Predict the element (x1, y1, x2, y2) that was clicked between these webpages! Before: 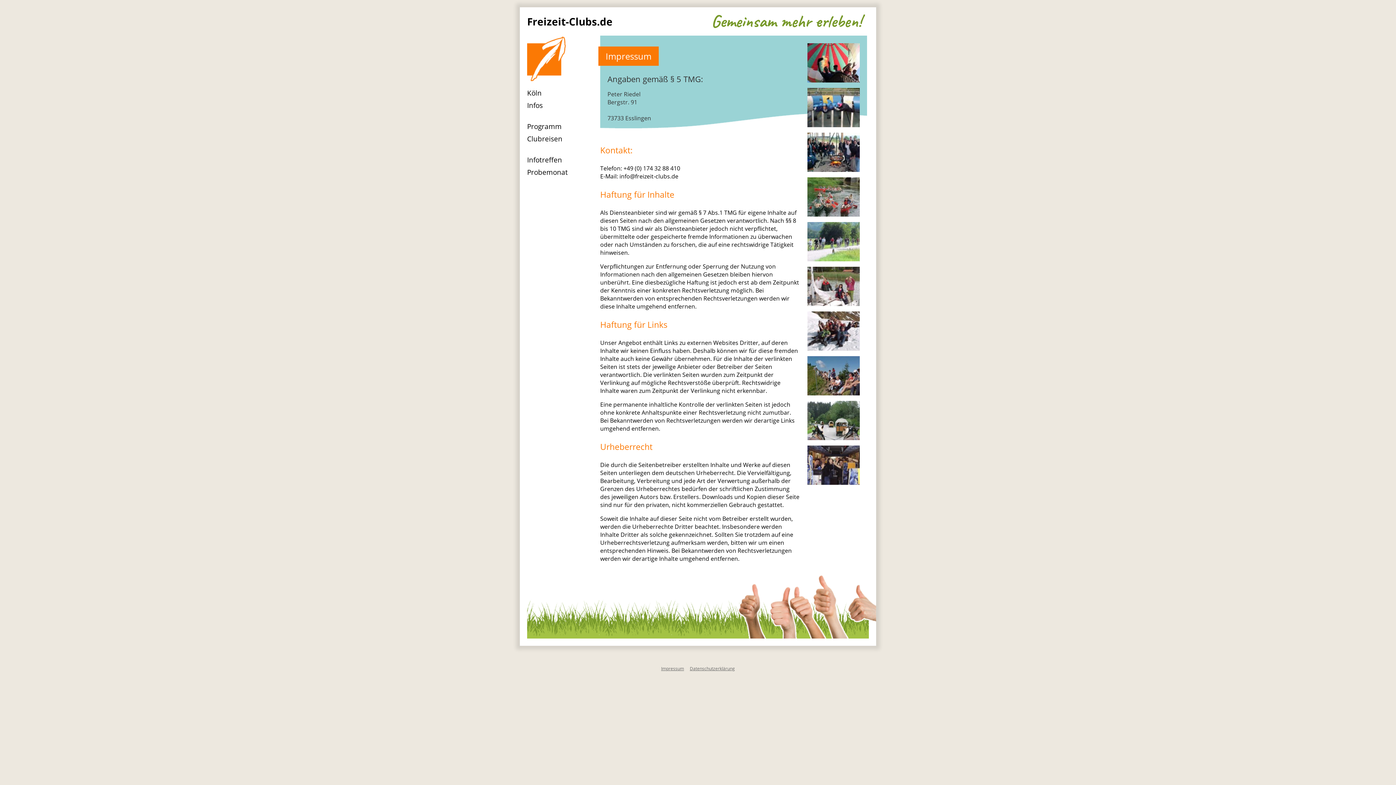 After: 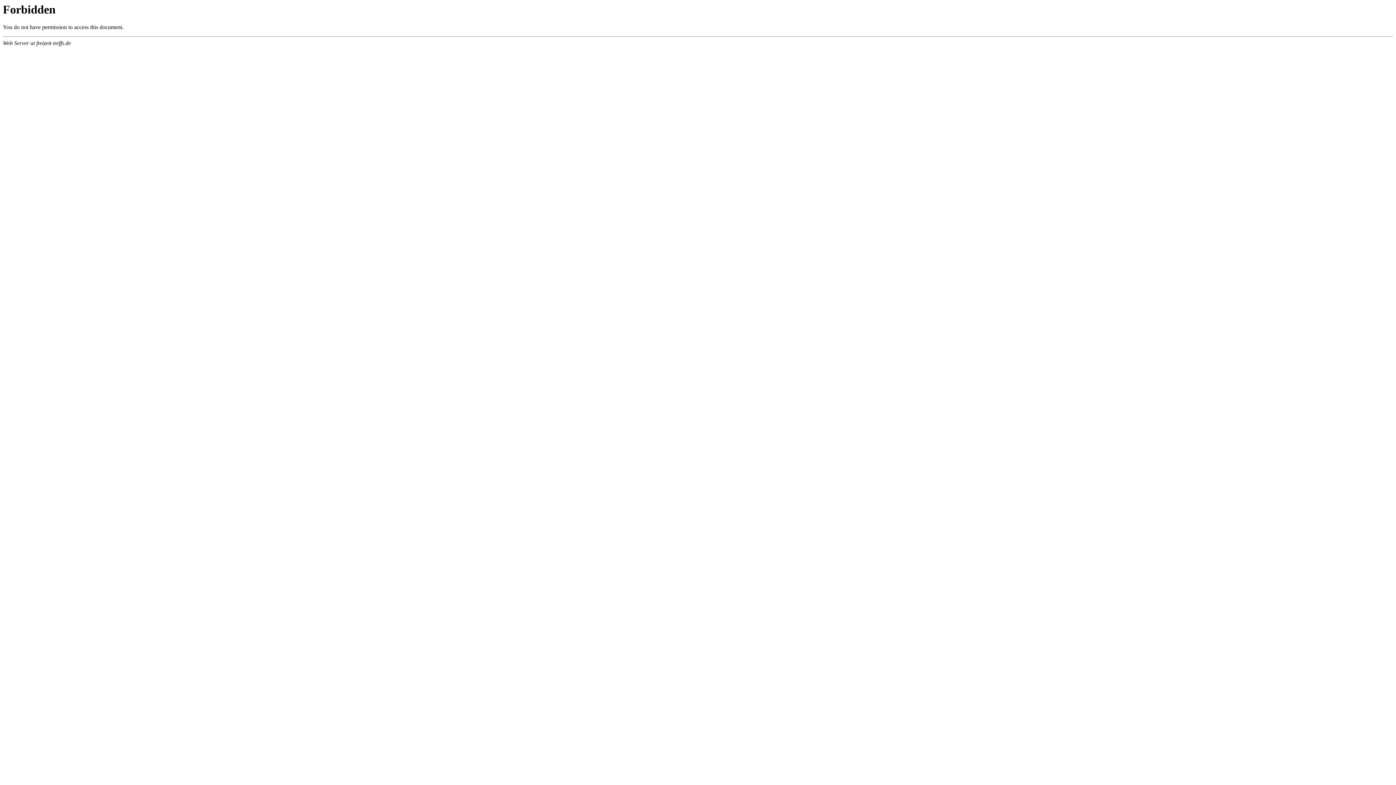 Action: bbox: (527, 134, 594, 146) label: Clubreisen